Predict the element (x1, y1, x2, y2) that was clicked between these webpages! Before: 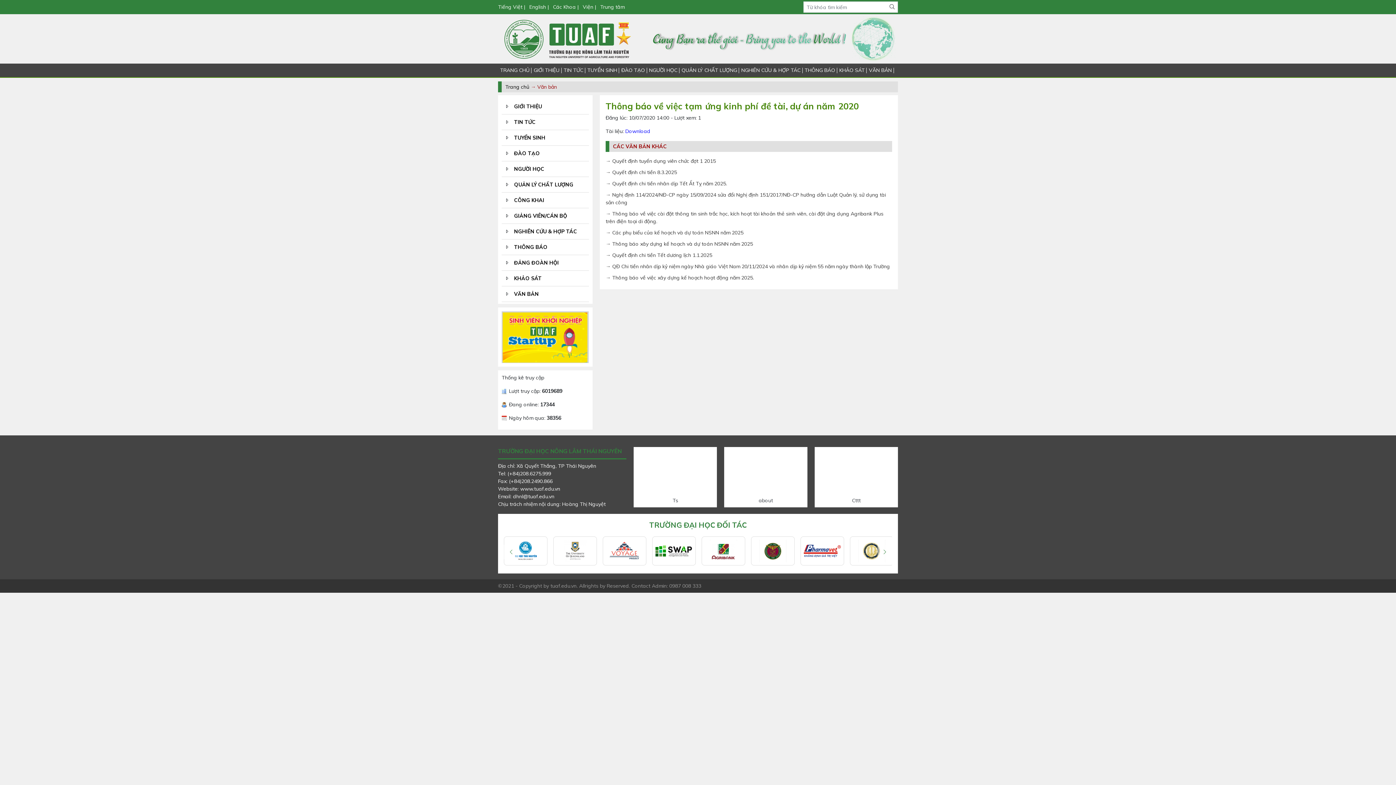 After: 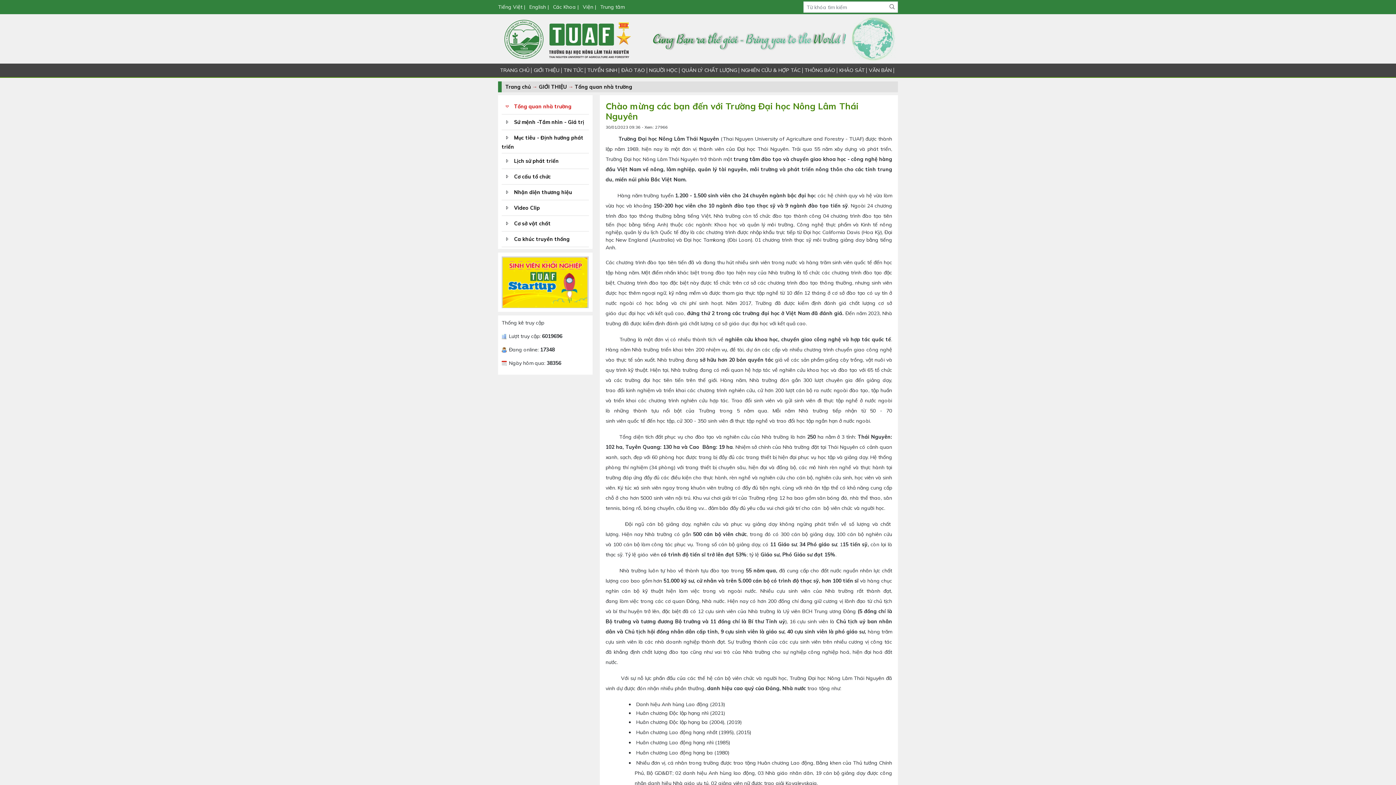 Action: label: GIỚI THIỆU bbox: (514, 103, 542, 109)